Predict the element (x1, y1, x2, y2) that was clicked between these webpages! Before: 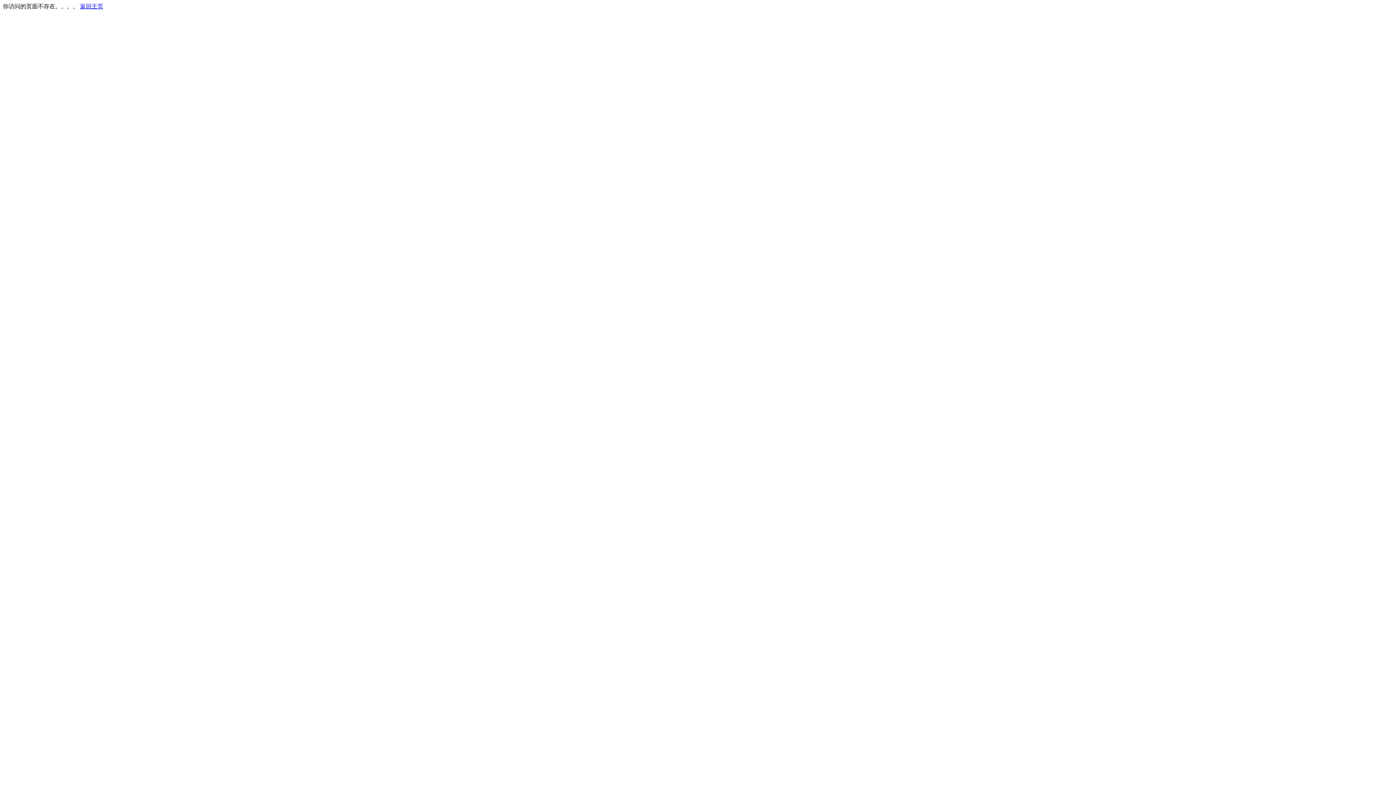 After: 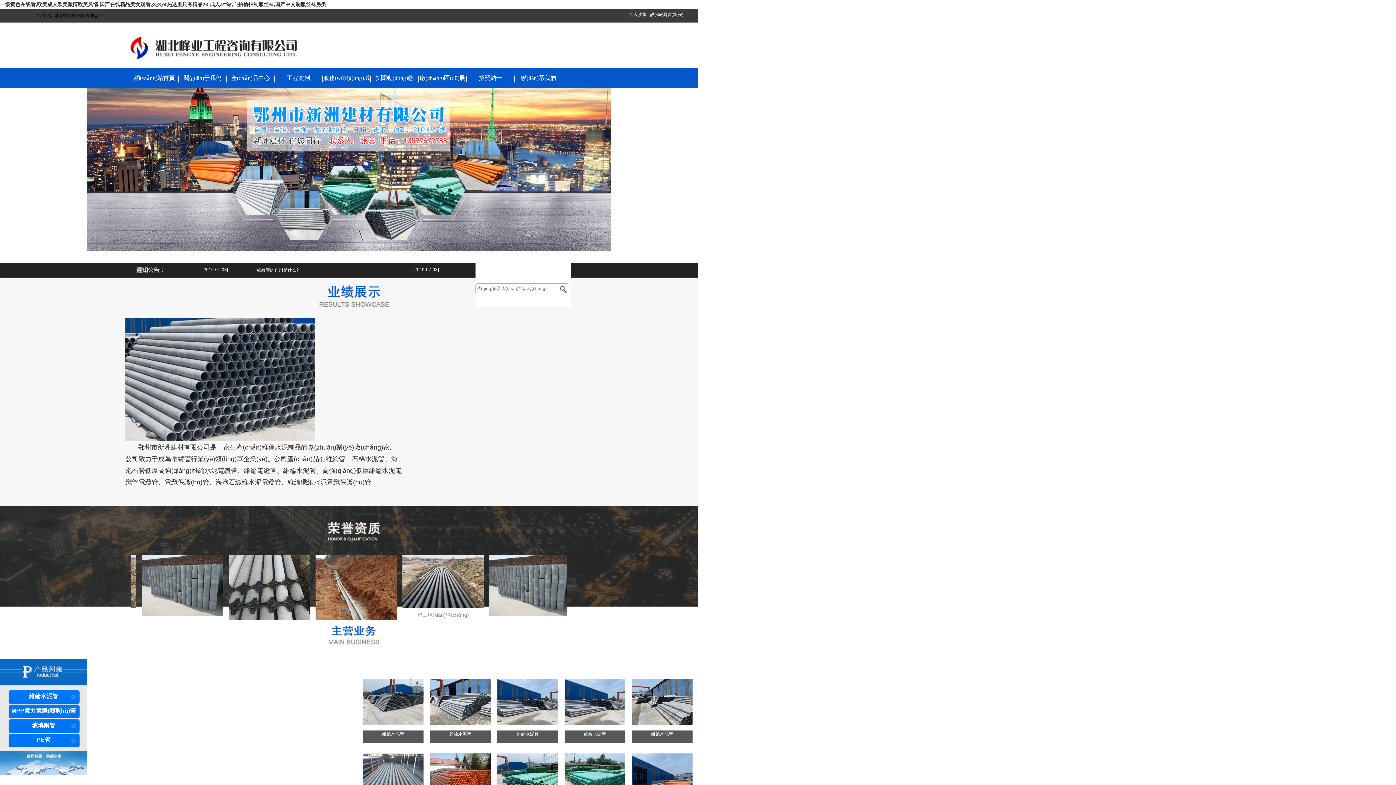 Action: label: 返回主页 bbox: (80, 3, 103, 9)